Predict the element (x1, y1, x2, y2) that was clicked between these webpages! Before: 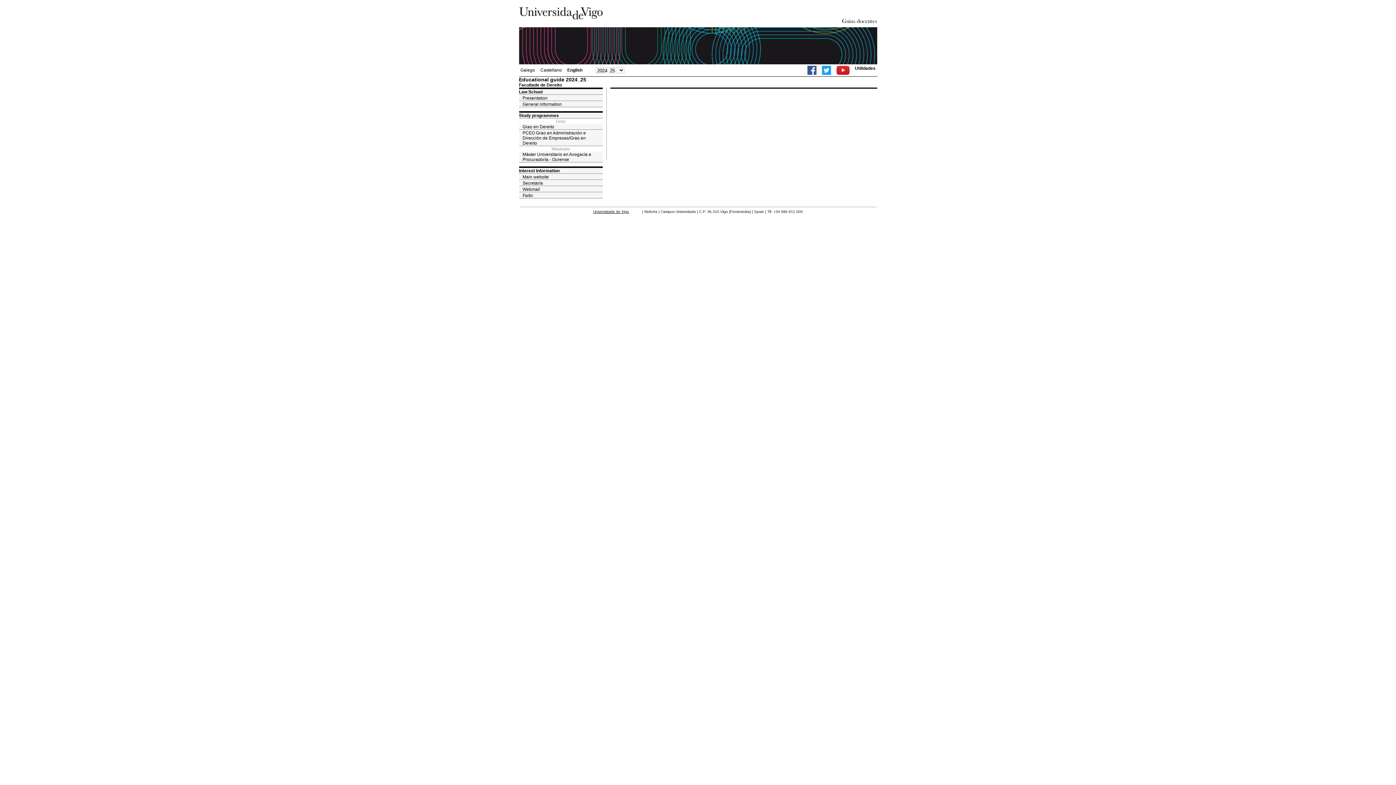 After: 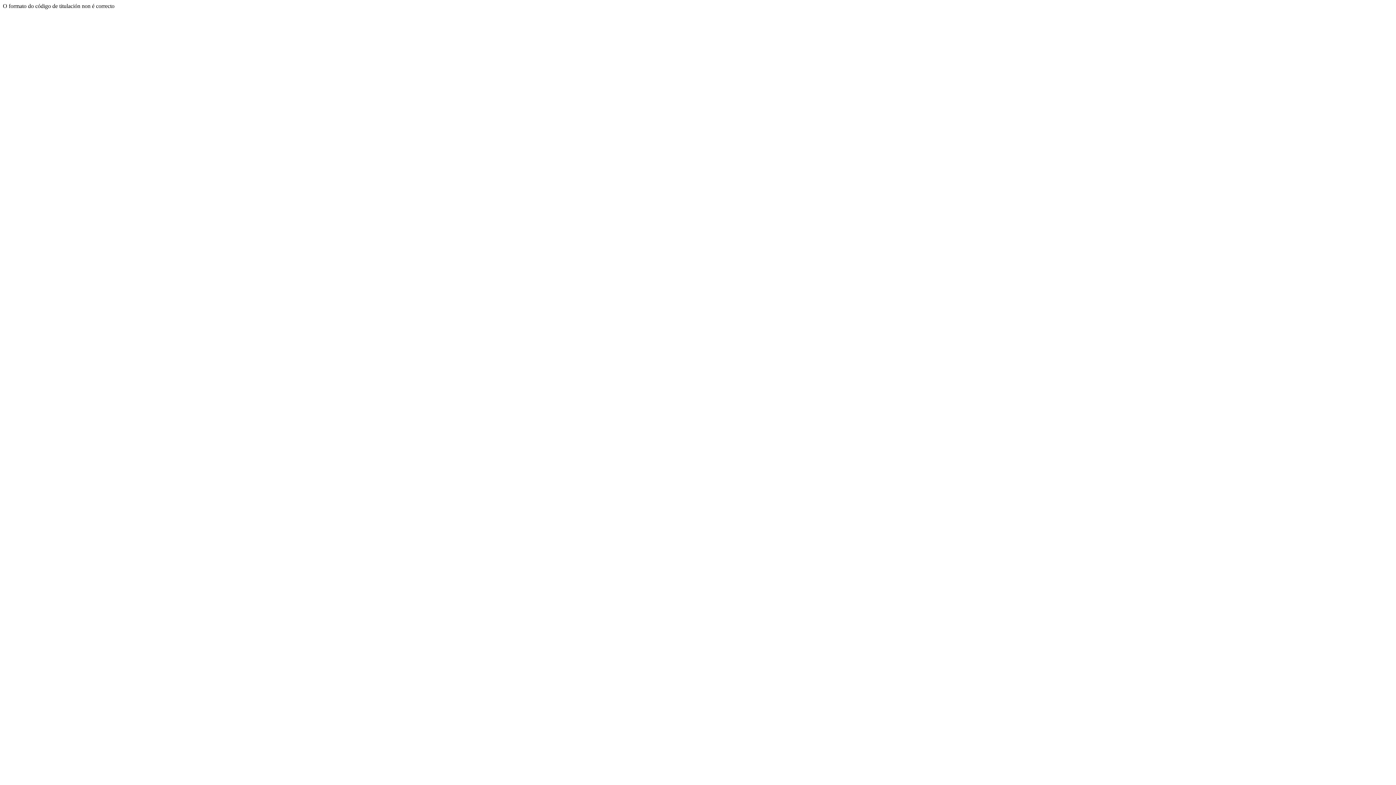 Action: bbox: (519, 111, 602, 118) label: Study programmes